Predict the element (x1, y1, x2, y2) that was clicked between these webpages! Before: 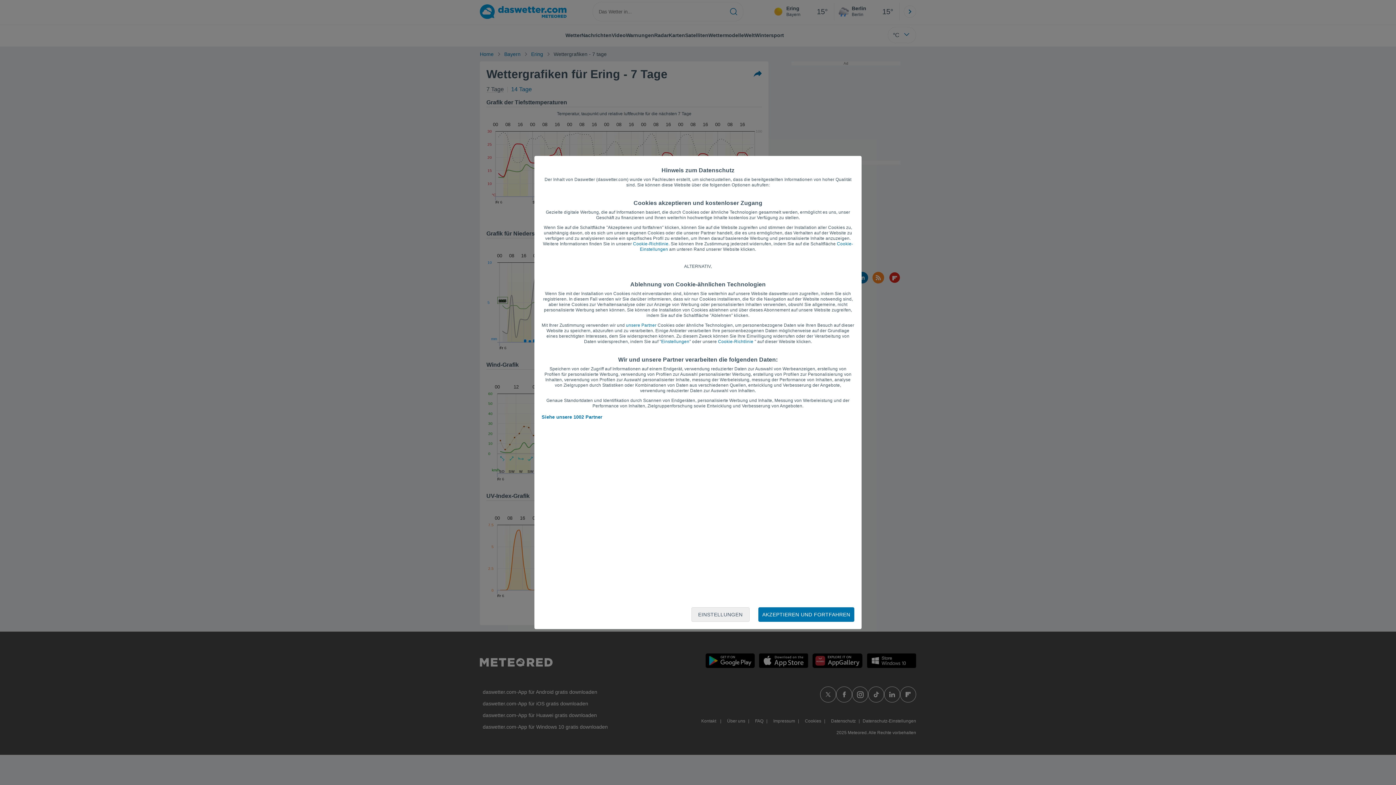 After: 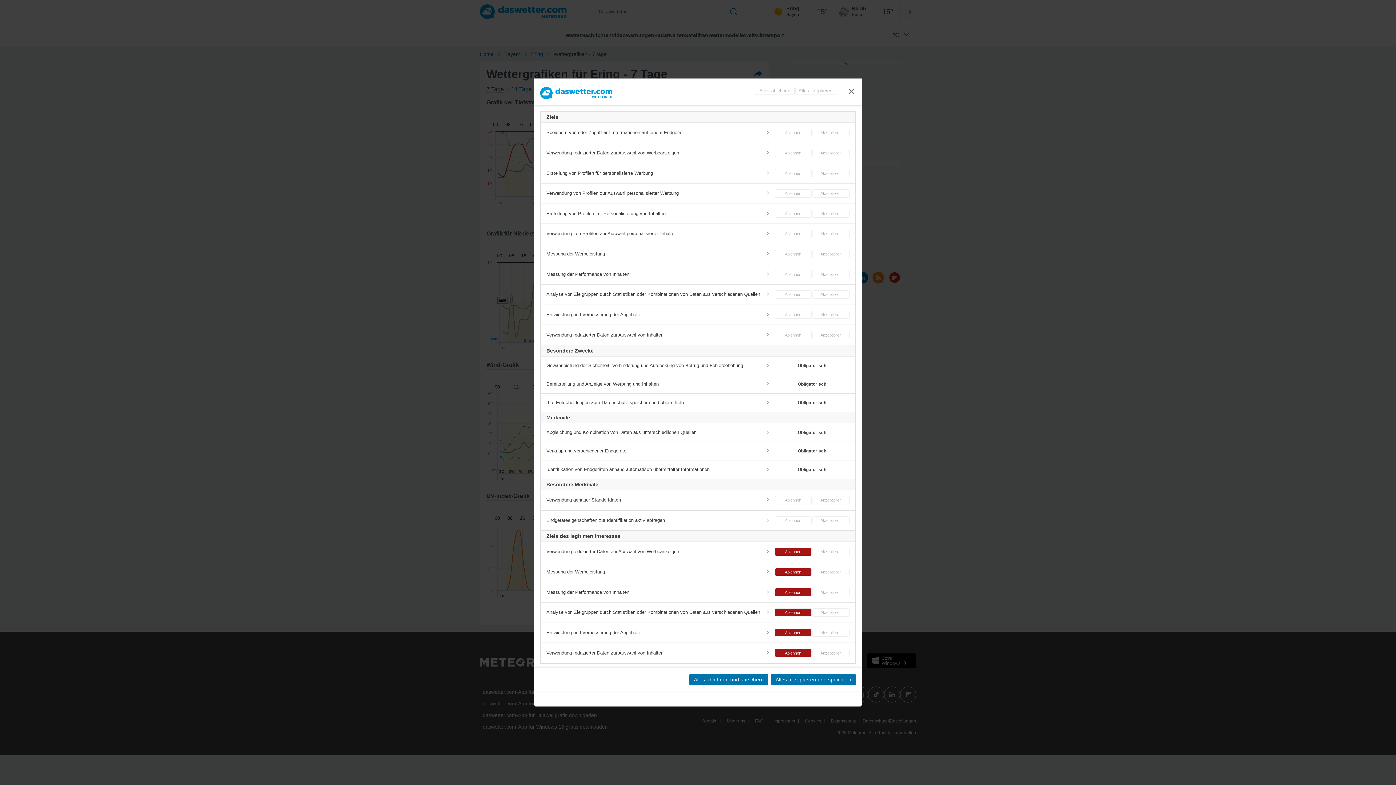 Action: label: Einstellungen bbox: (661, 339, 689, 344)